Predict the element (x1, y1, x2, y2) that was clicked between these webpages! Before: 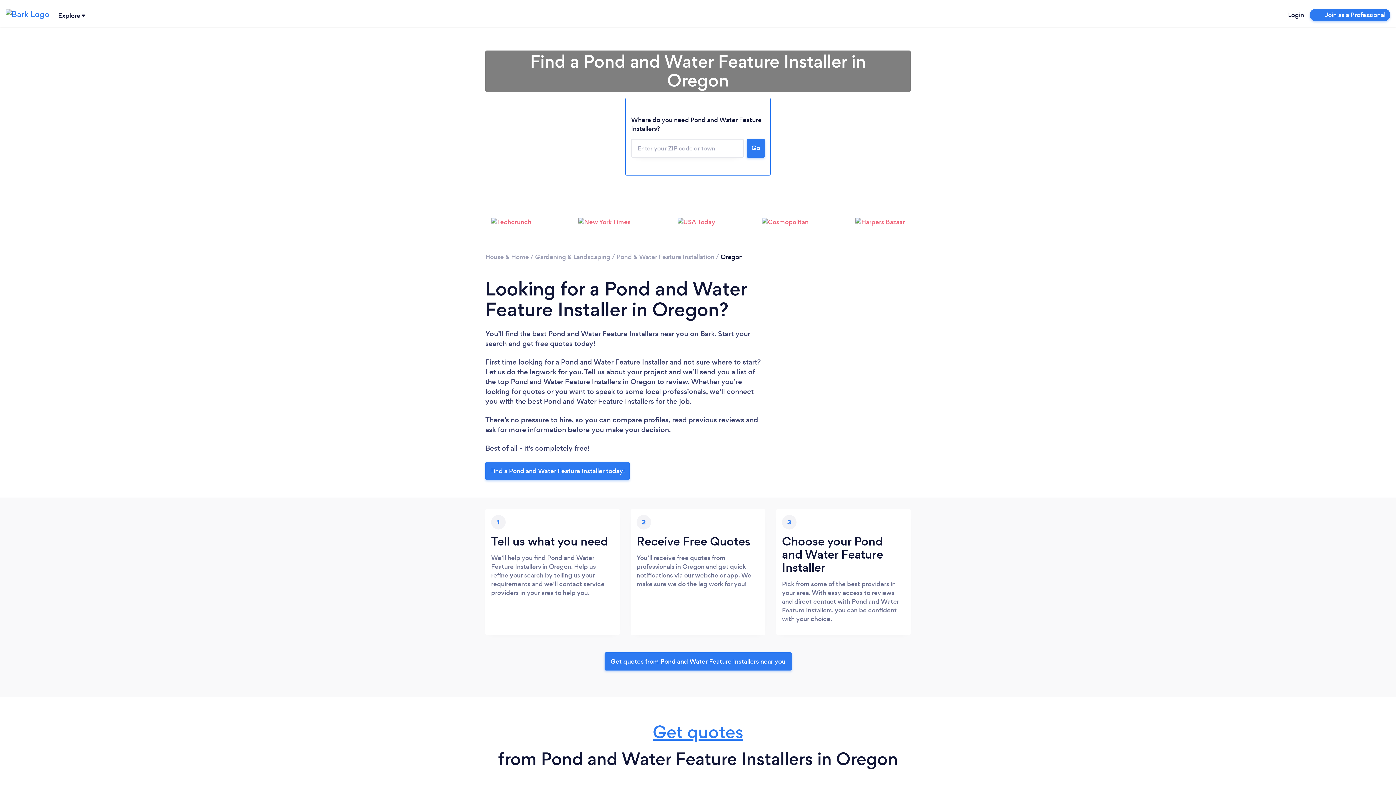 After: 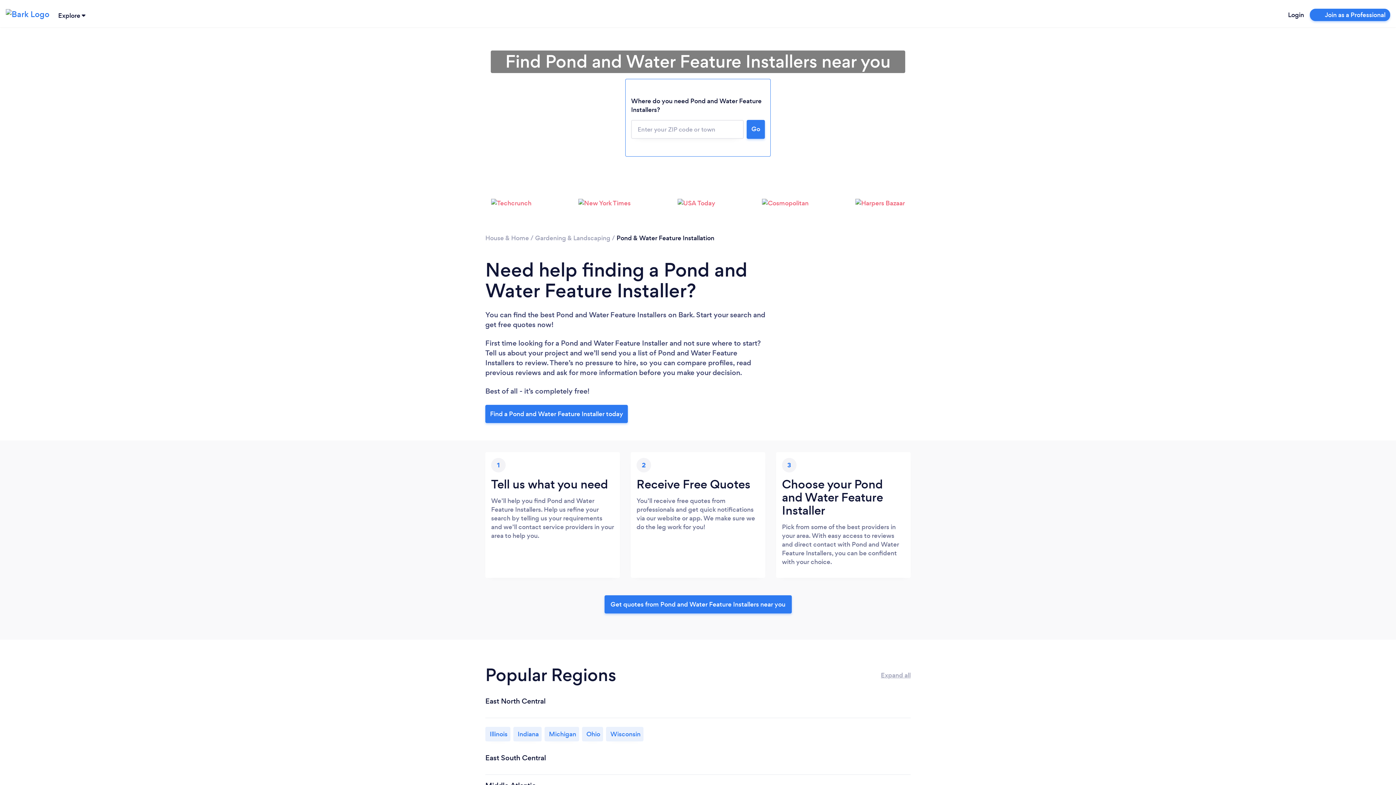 Action: bbox: (616, 252, 714, 261) label: Pond & Water Feature Installation